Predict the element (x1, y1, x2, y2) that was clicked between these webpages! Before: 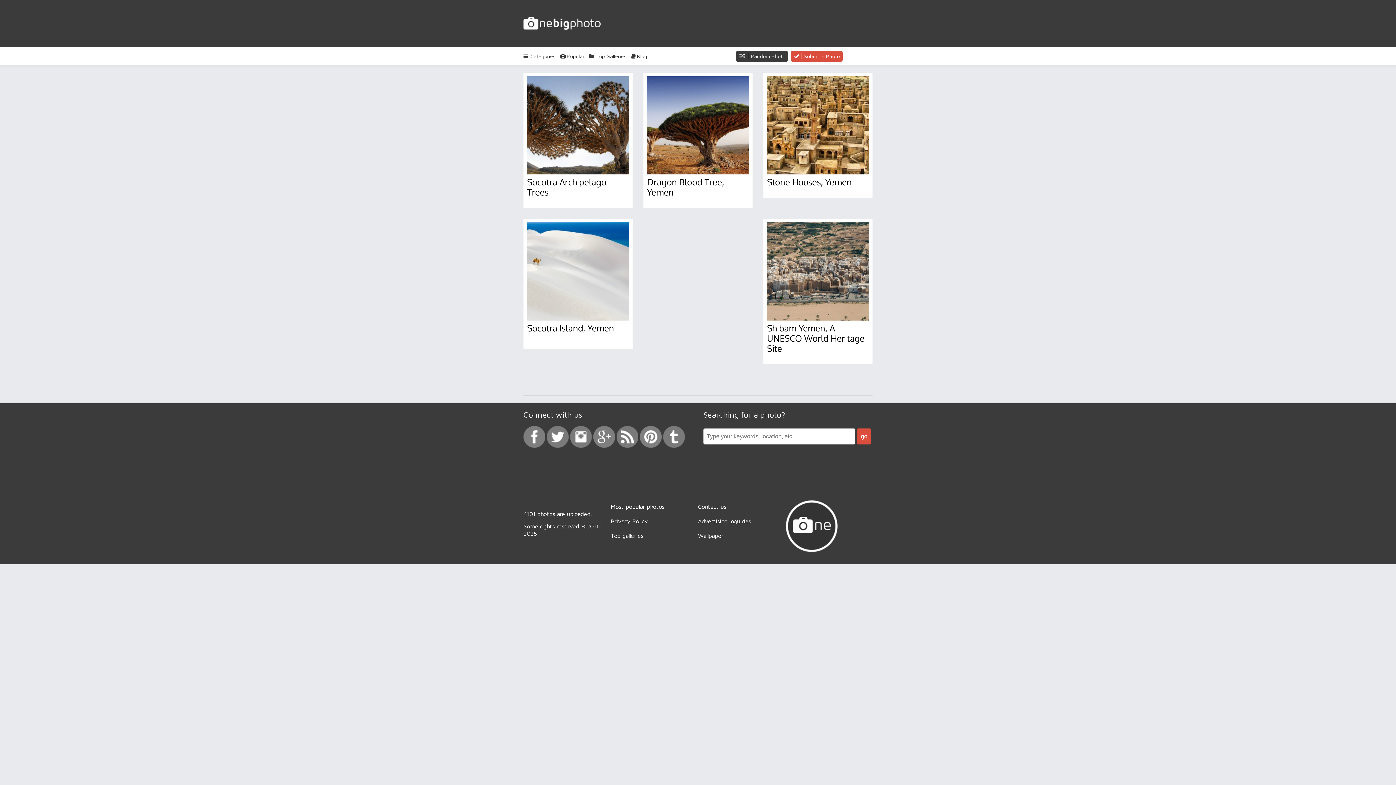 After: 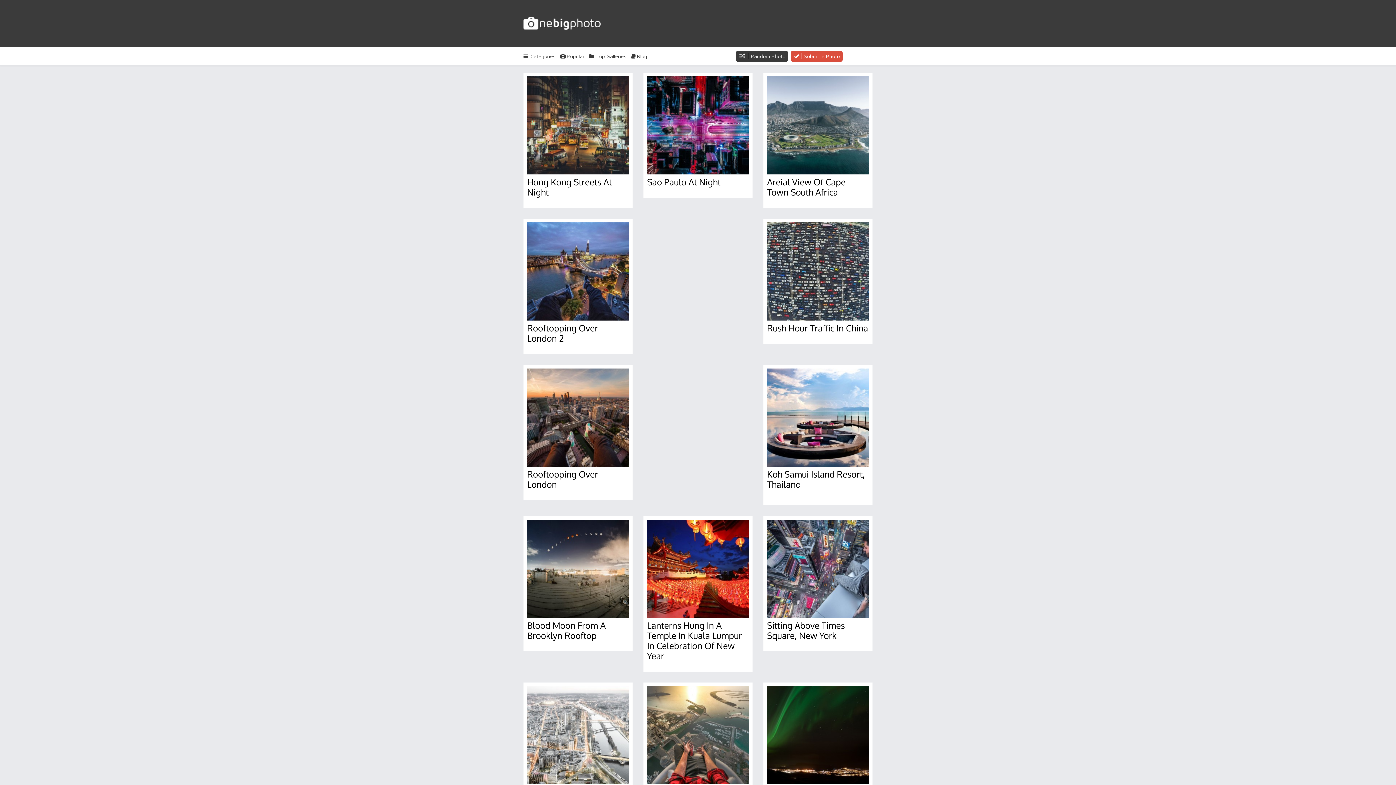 Action: bbox: (767, 188, 812, 194) label: Urban Photography